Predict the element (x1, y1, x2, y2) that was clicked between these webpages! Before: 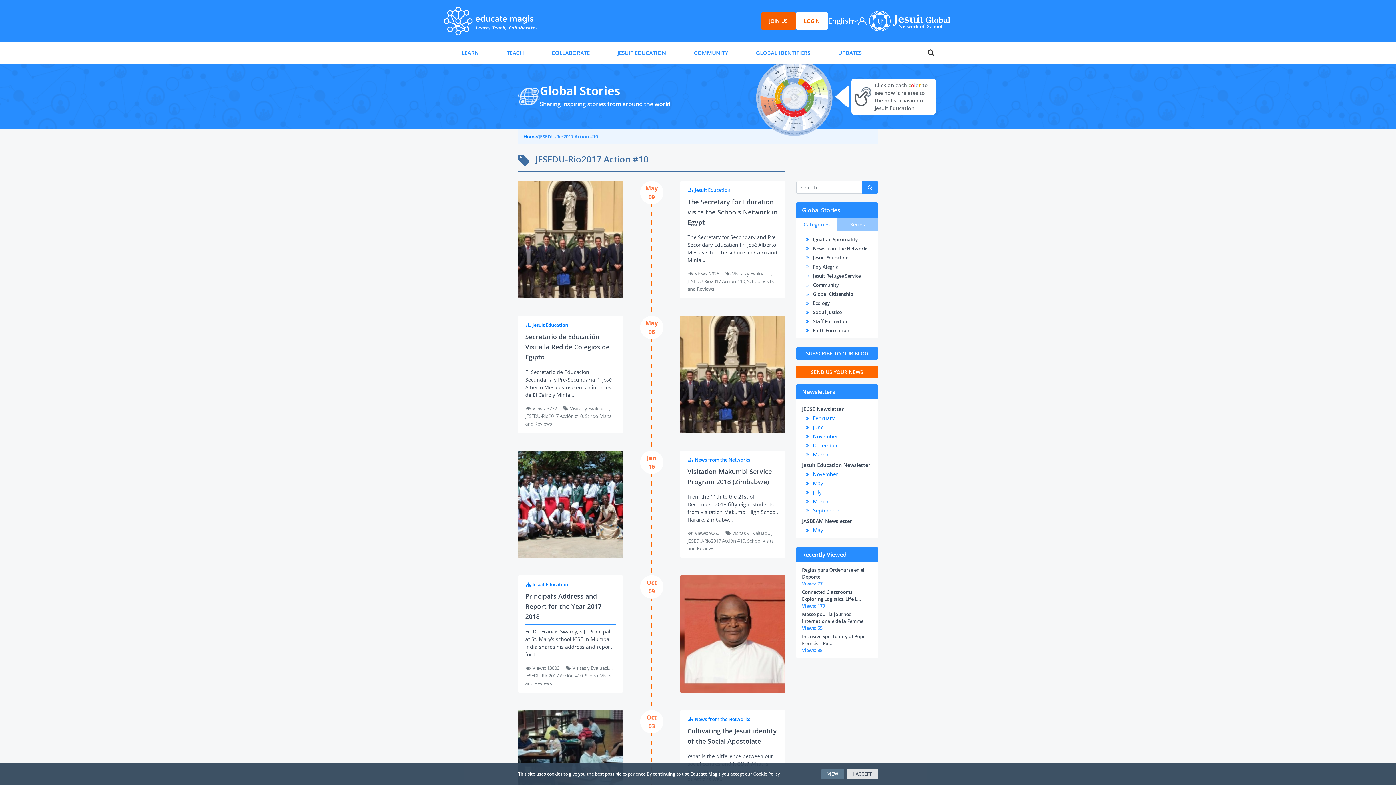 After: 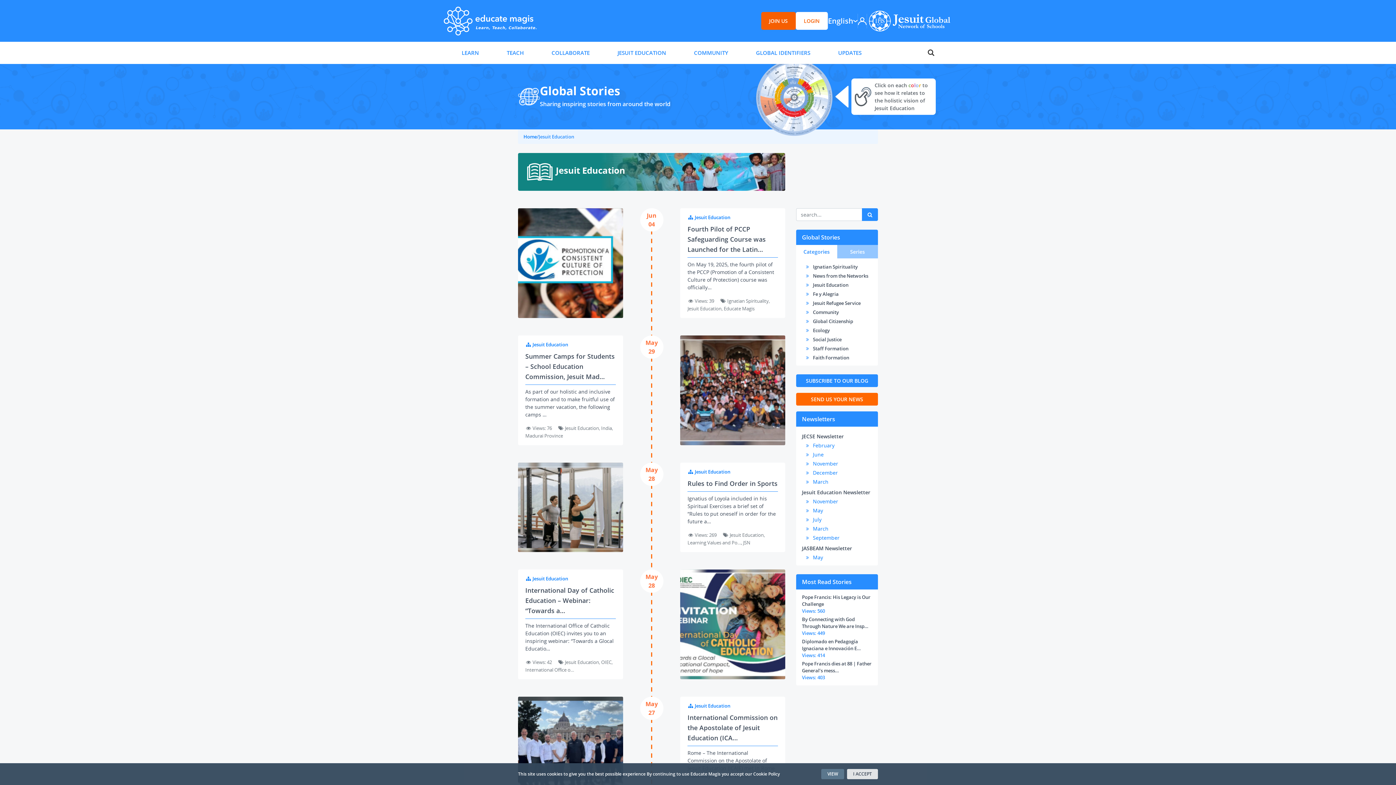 Action: bbox: (525, 321, 615, 328) label:  Jesuit Education